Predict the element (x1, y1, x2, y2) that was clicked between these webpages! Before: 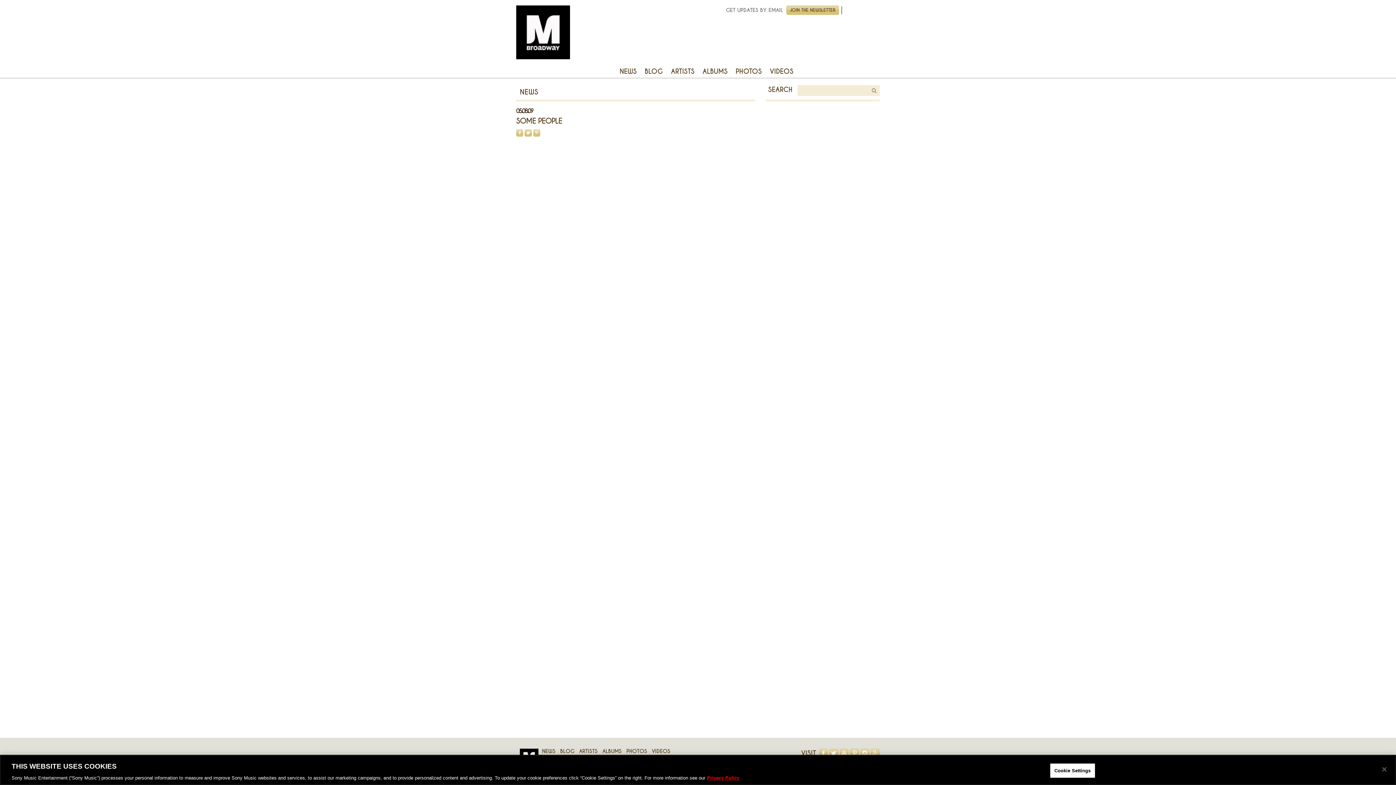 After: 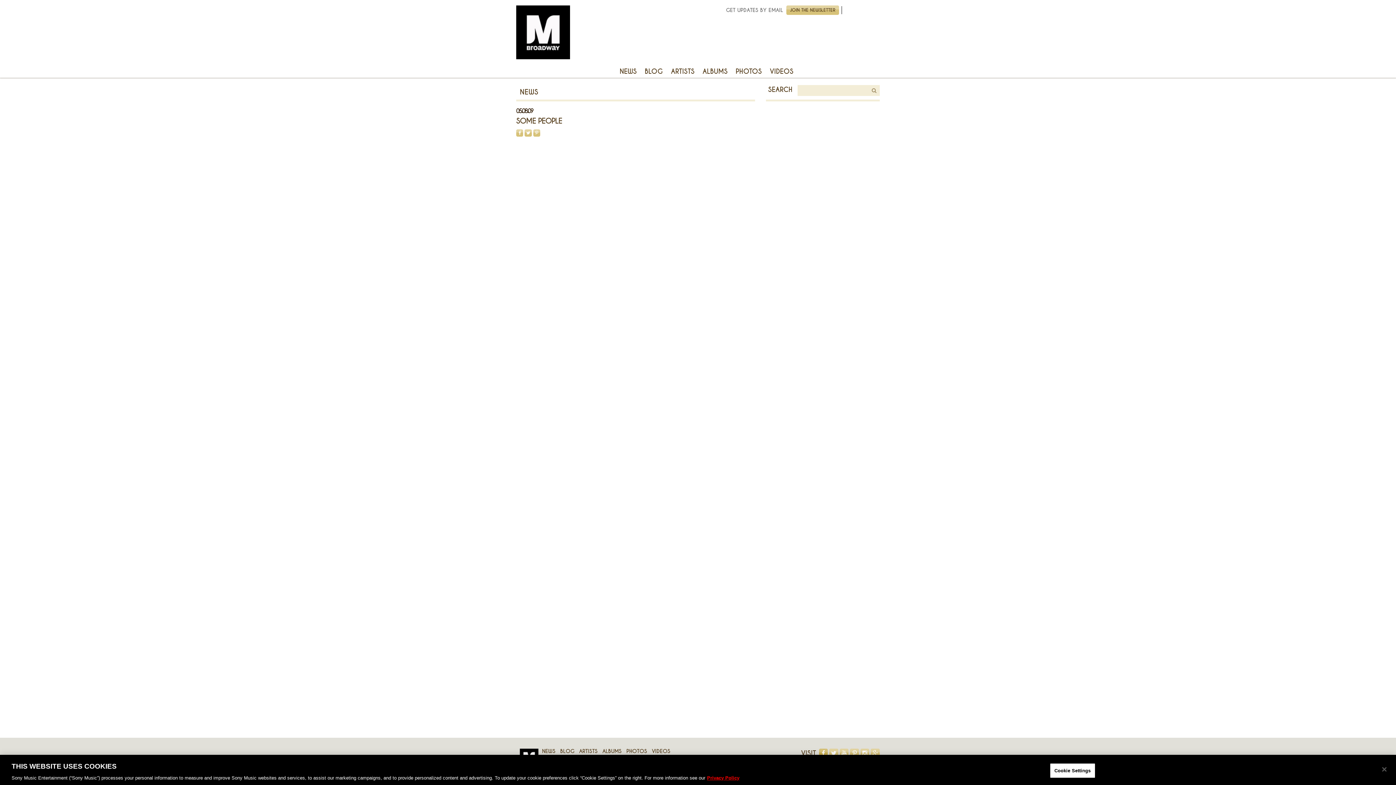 Action: label: FACEBOOK bbox: (819, 749, 828, 758)